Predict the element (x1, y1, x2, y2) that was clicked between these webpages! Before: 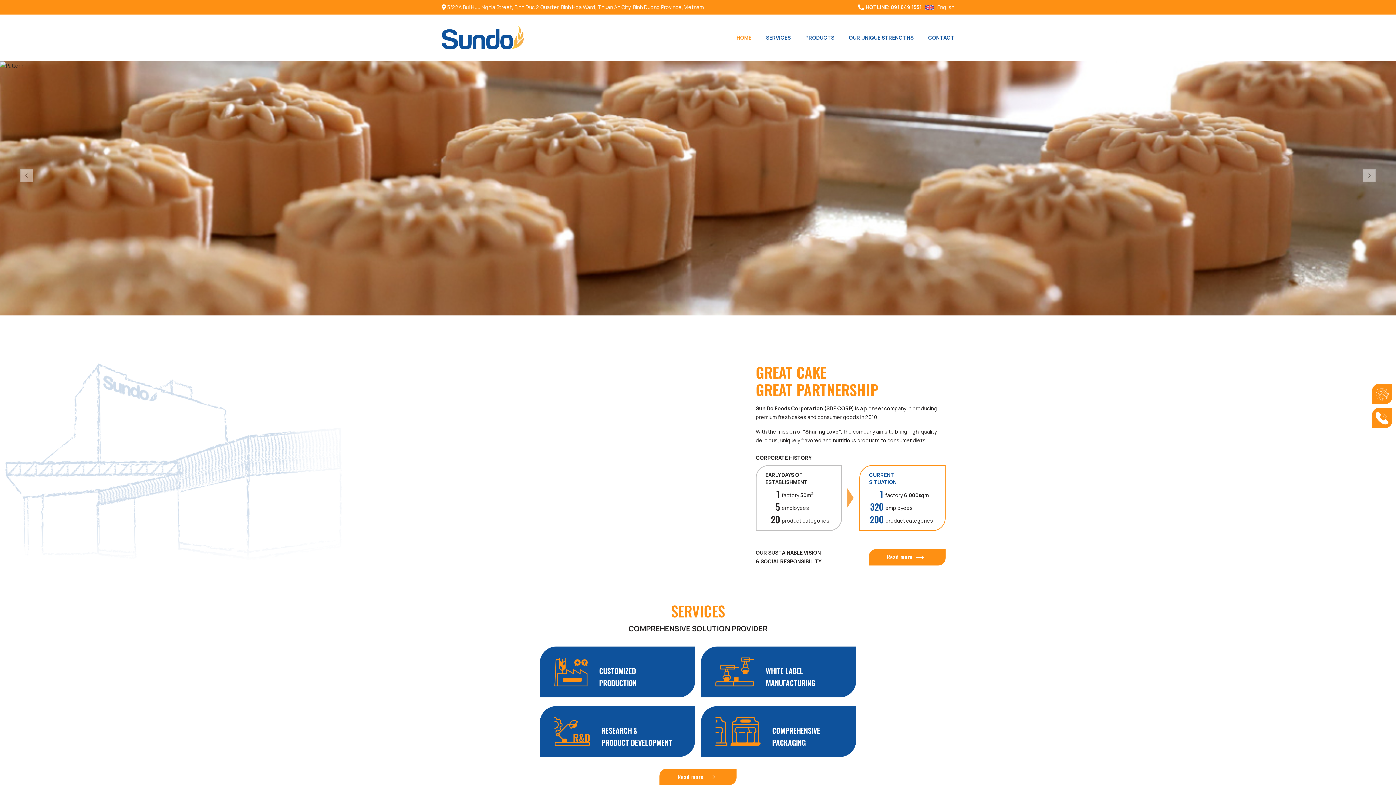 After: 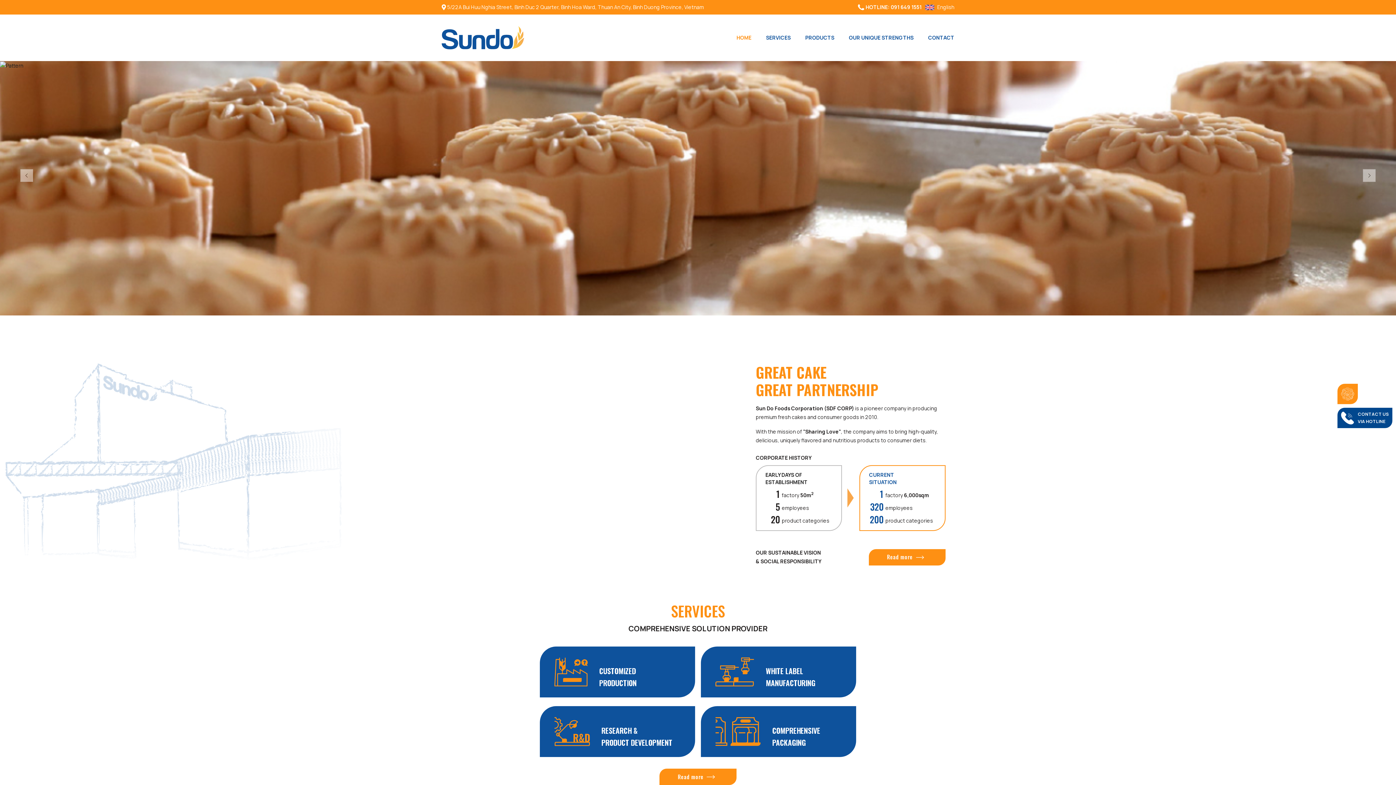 Action: bbox: (1372, 408, 1392, 428)